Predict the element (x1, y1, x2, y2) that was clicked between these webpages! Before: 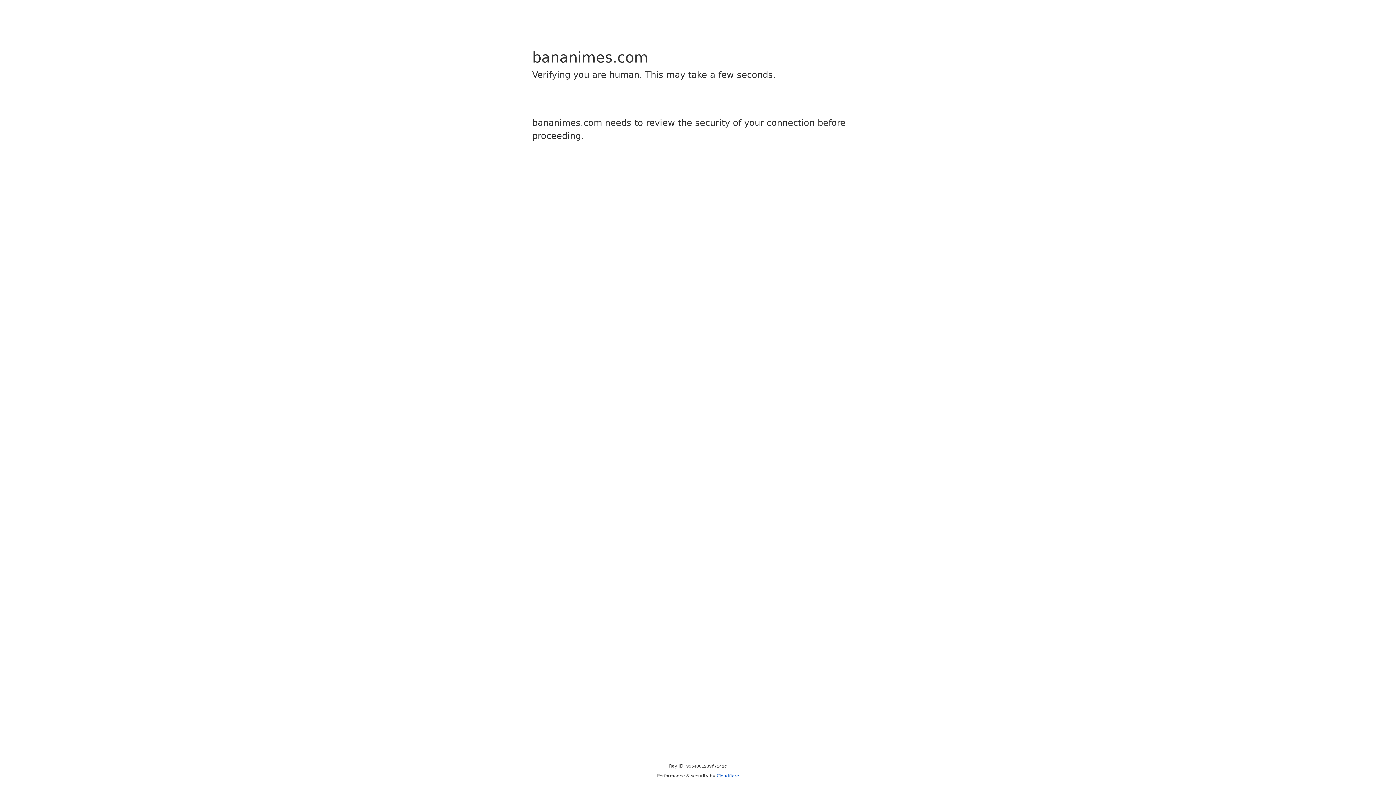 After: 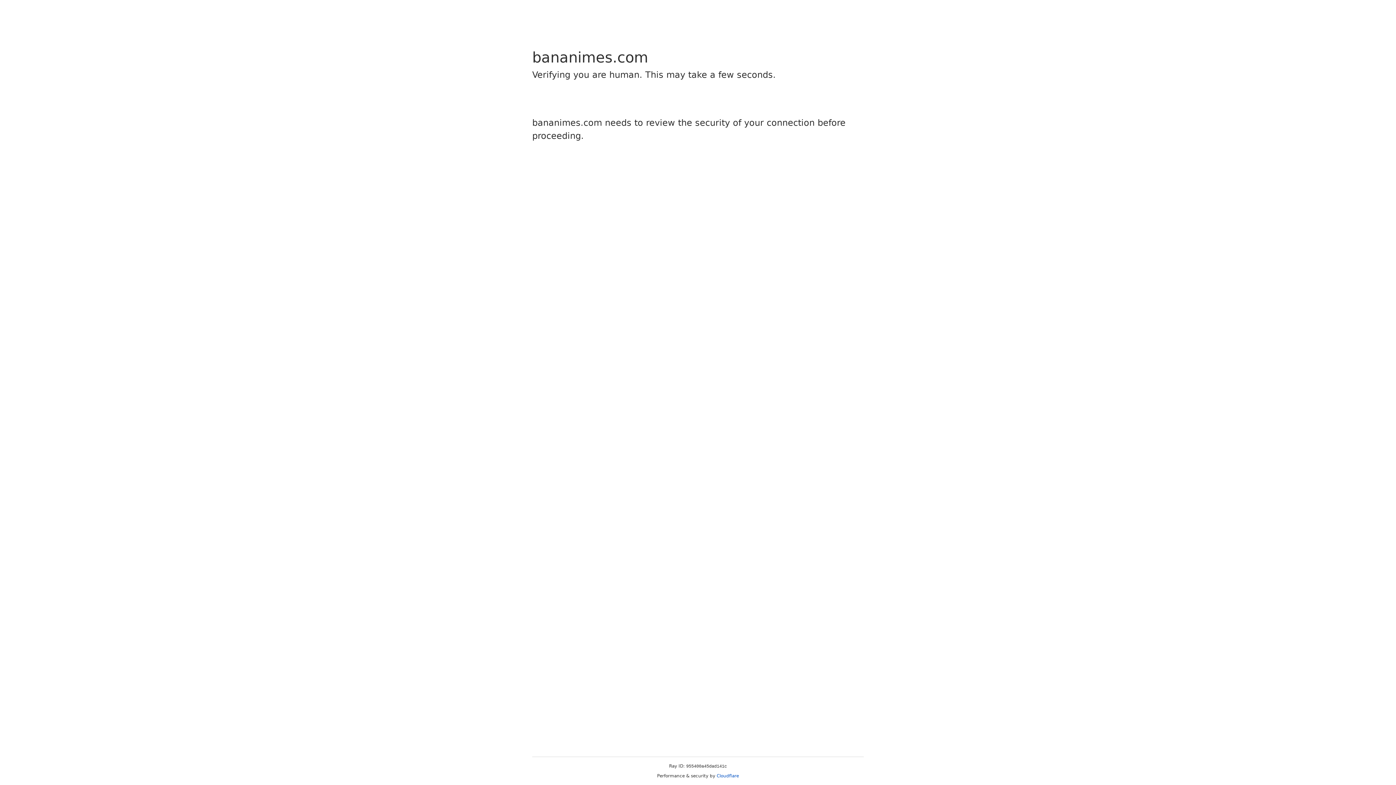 Action: label: Cloudflare bbox: (716, 773, 739, 778)